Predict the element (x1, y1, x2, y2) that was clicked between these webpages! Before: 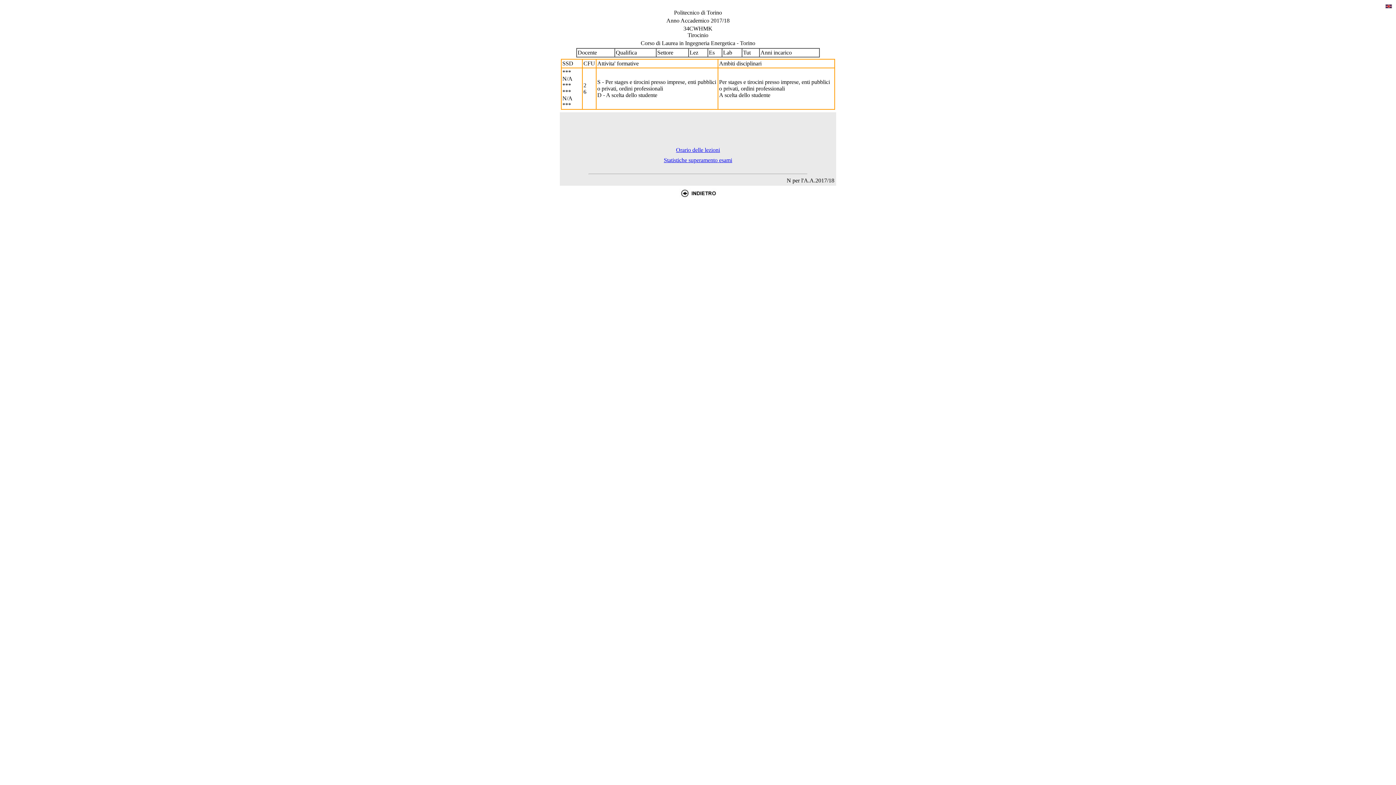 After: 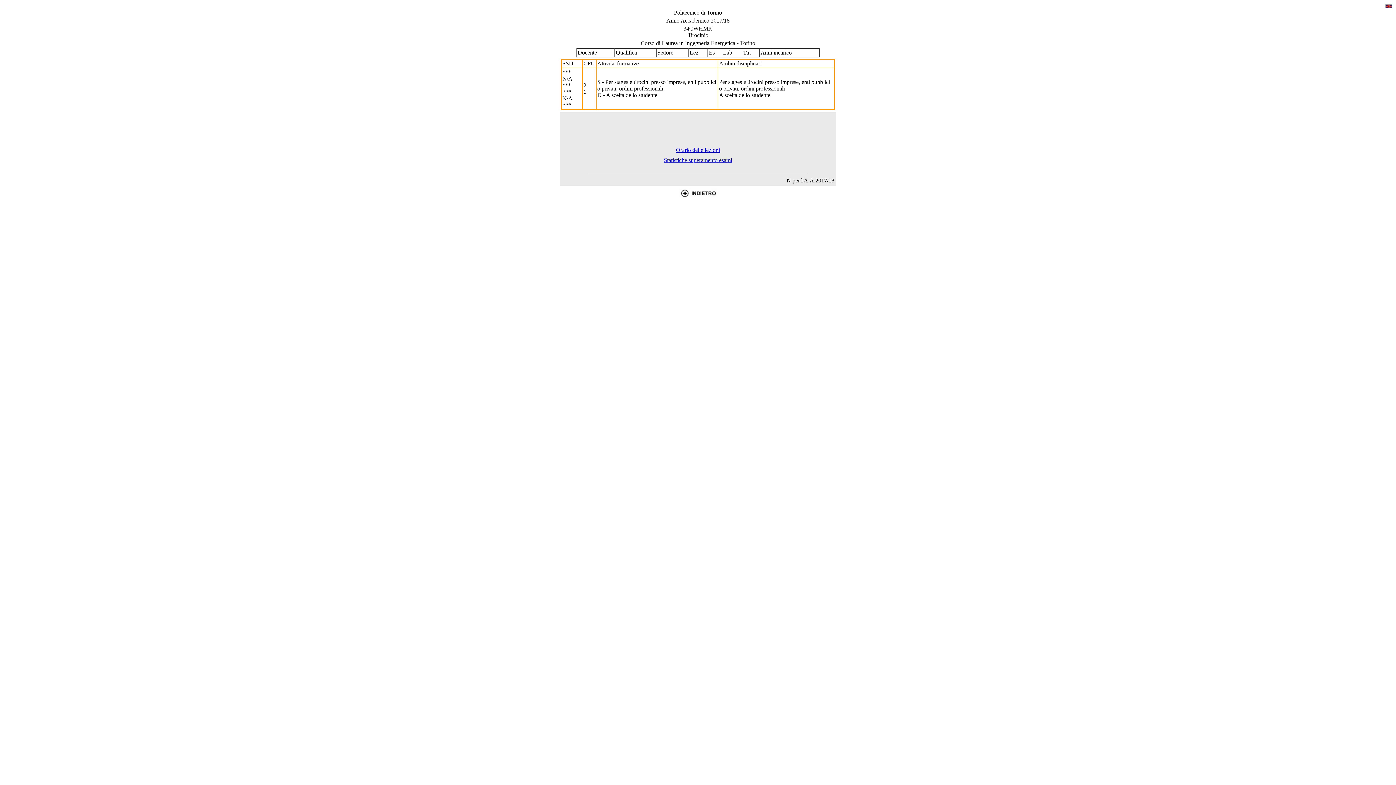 Action: label: Orario delle lezioni bbox: (676, 146, 720, 153)